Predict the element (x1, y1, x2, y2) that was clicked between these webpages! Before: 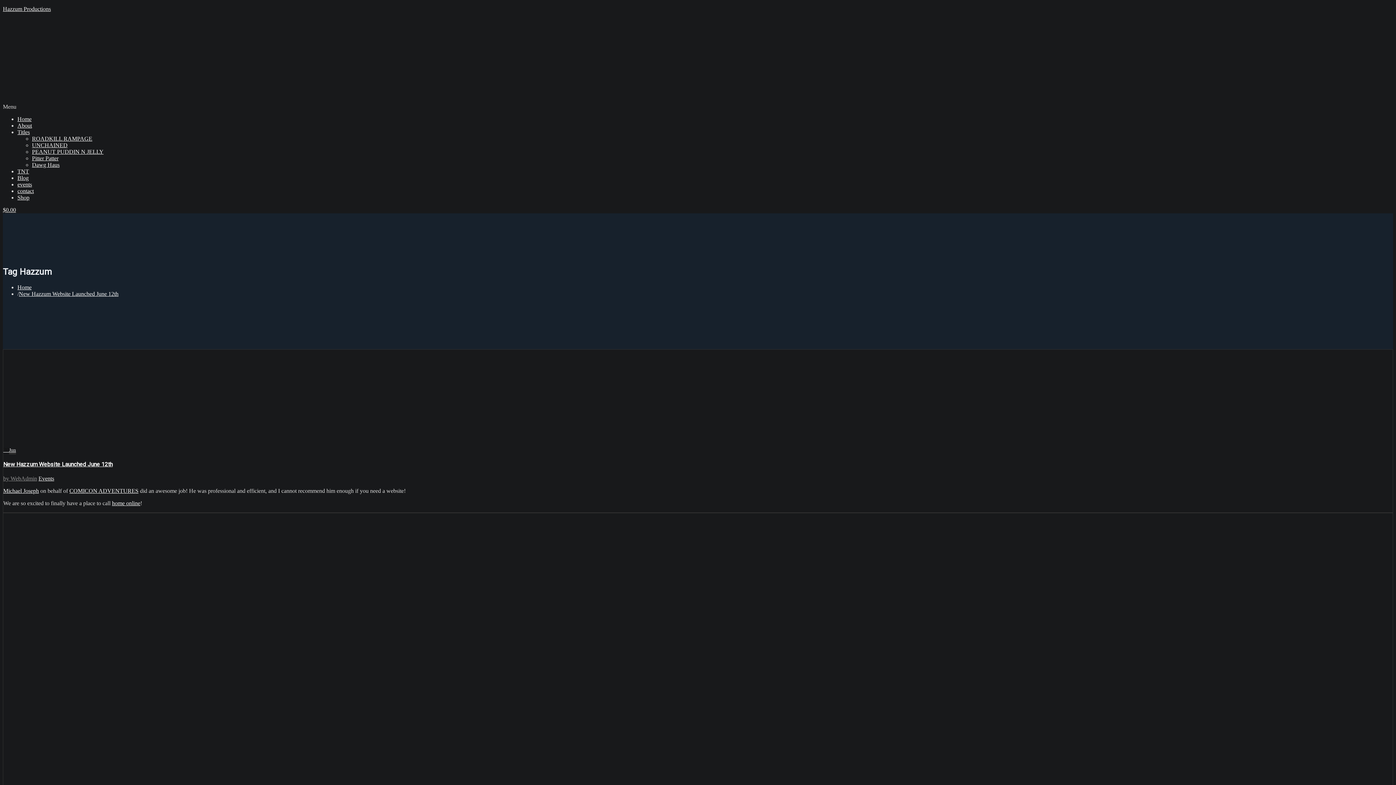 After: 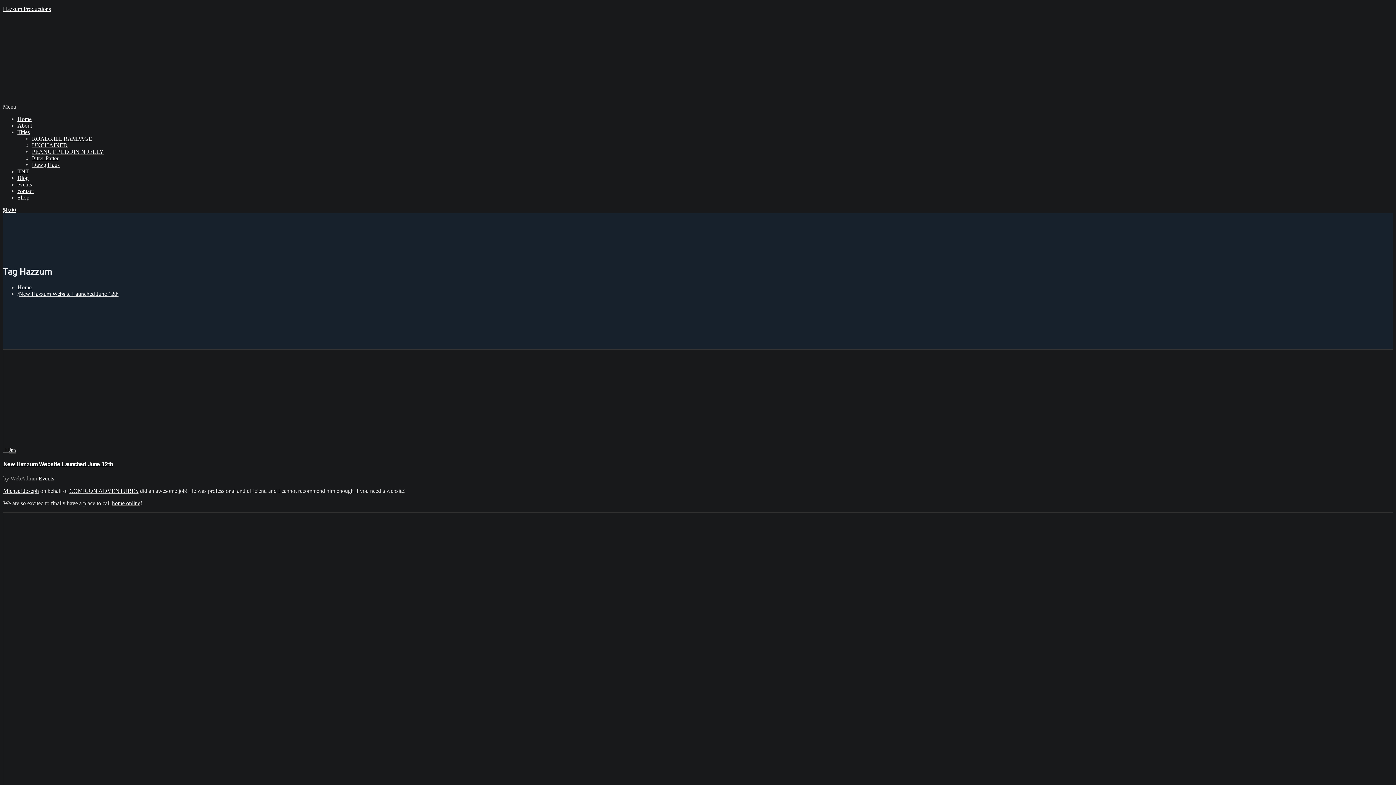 Action: label: TNT bbox: (17, 168, 29, 174)